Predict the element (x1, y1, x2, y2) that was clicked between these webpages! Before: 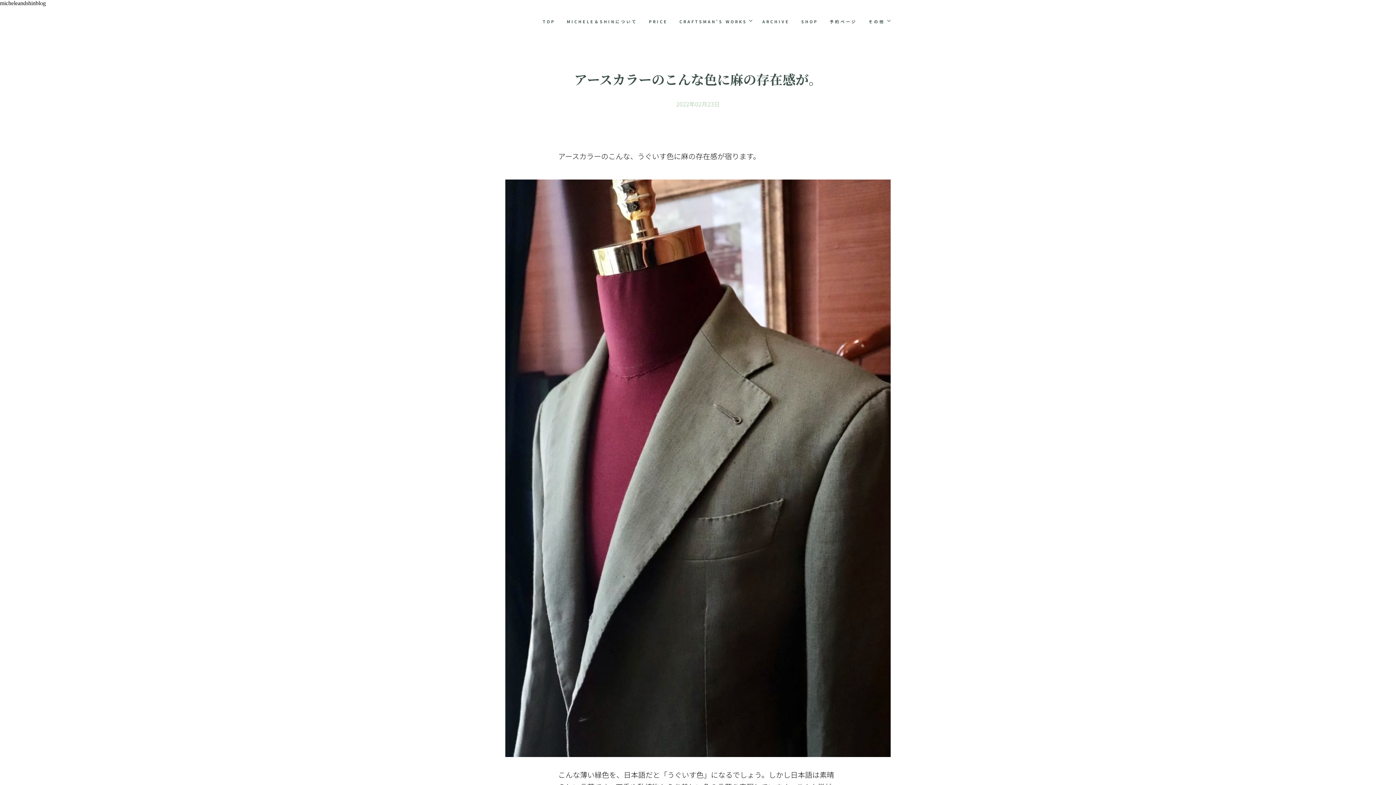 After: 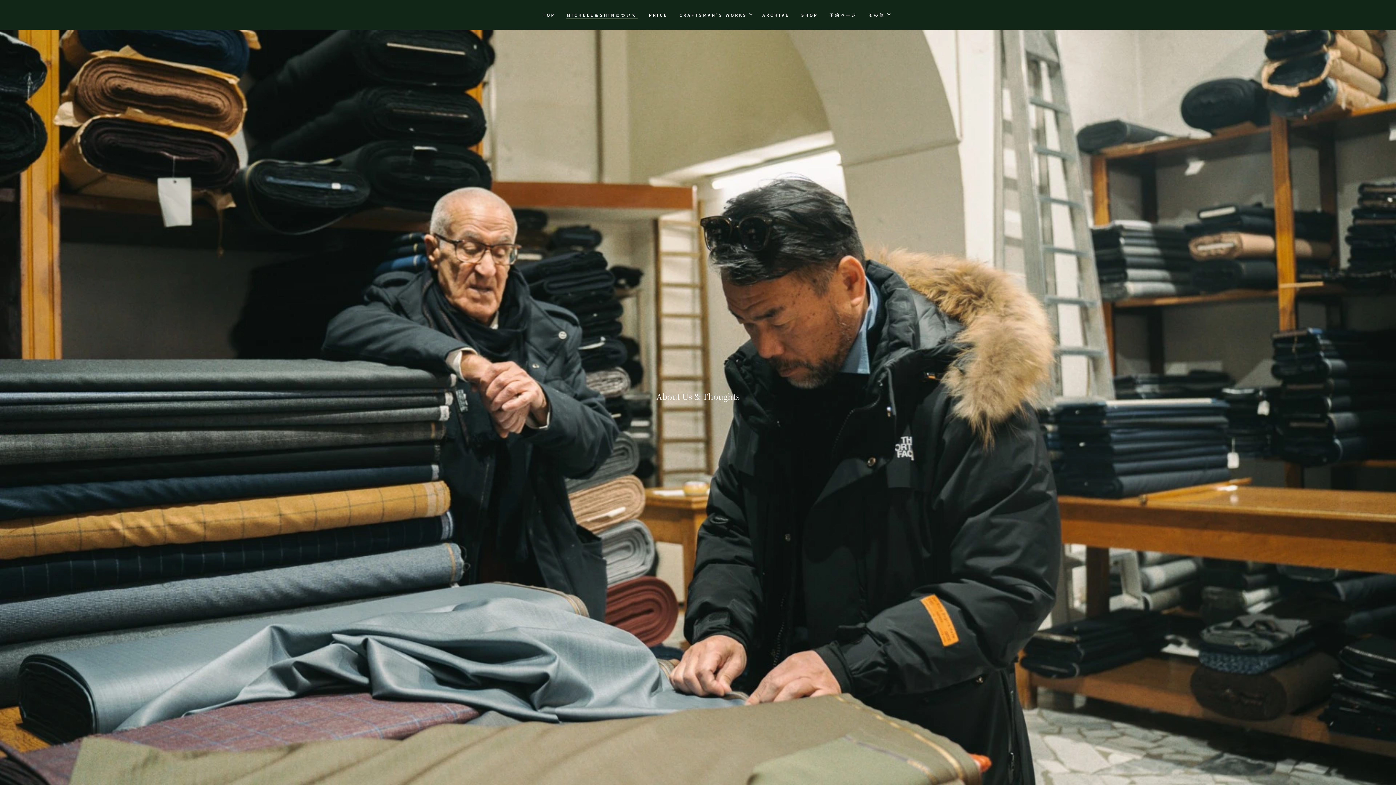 Action: bbox: (561, 12, 643, 30) label: MICHELE＆SHINについて